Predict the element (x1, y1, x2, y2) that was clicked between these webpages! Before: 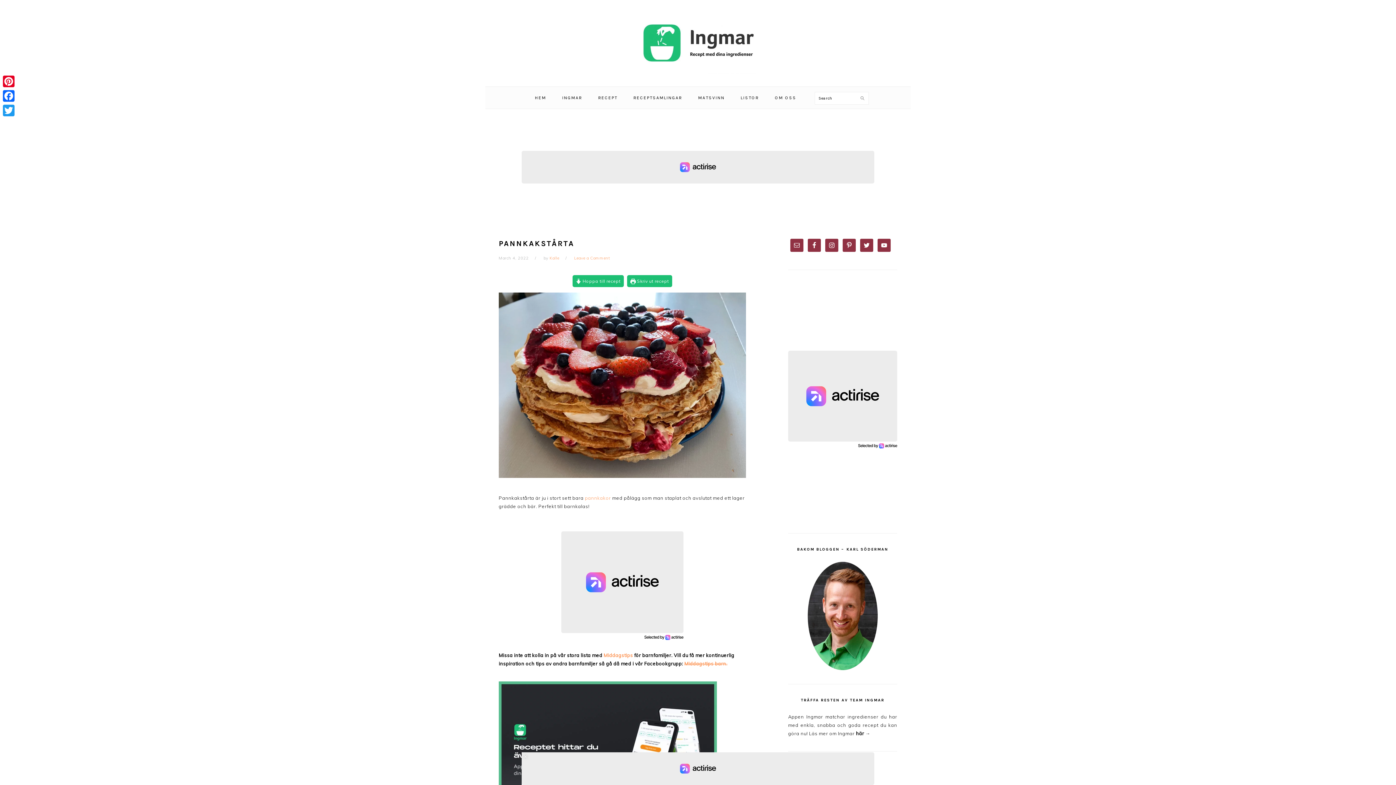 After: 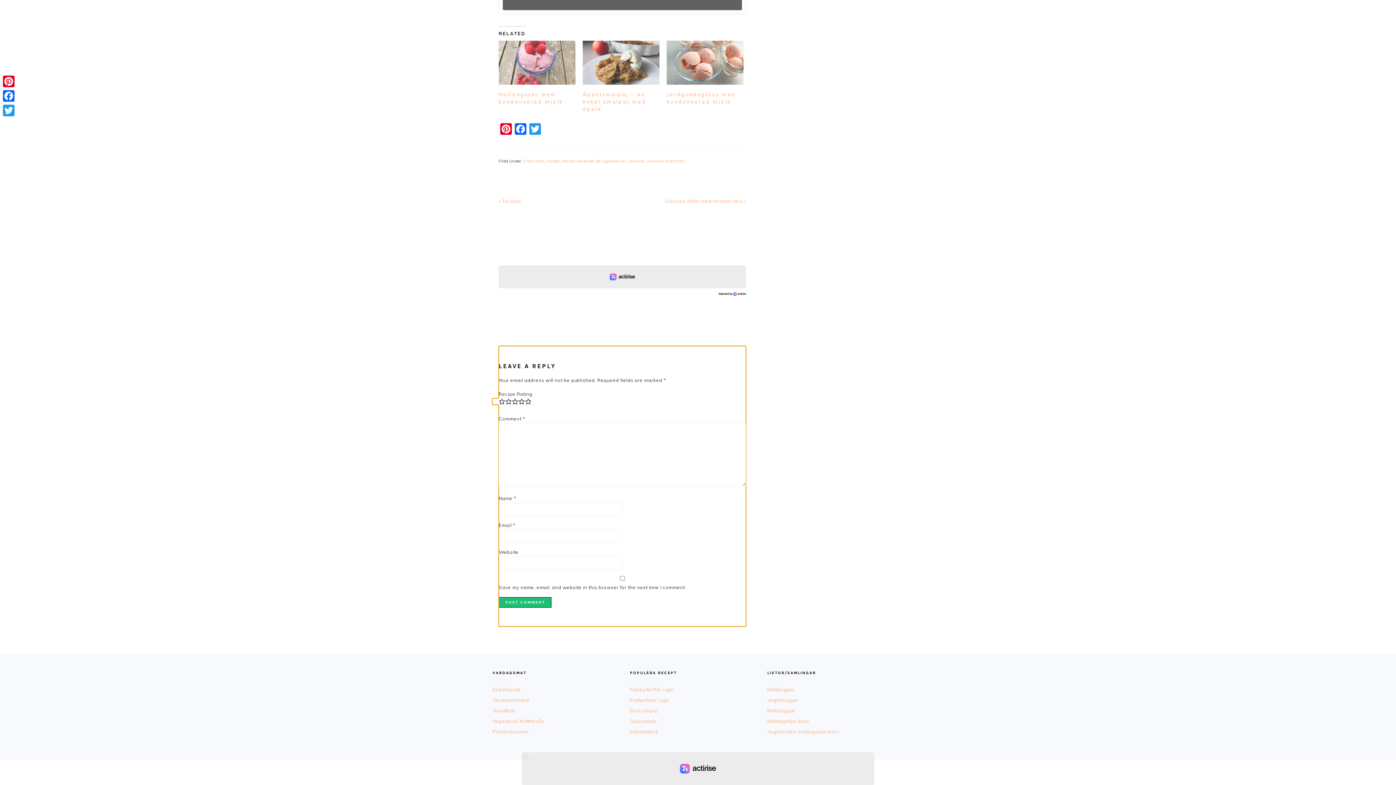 Action: label: Leave a Comment bbox: (574, 139, 610, 144)